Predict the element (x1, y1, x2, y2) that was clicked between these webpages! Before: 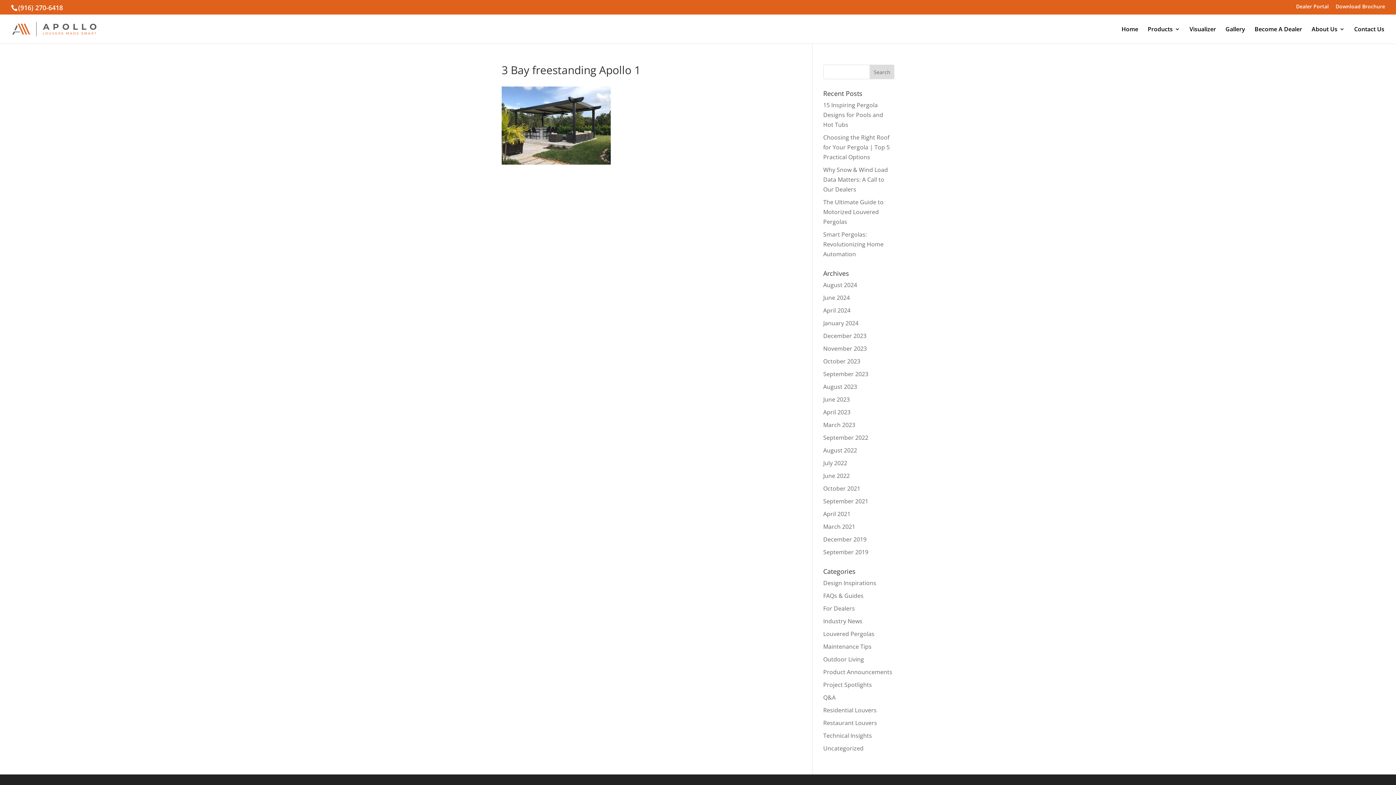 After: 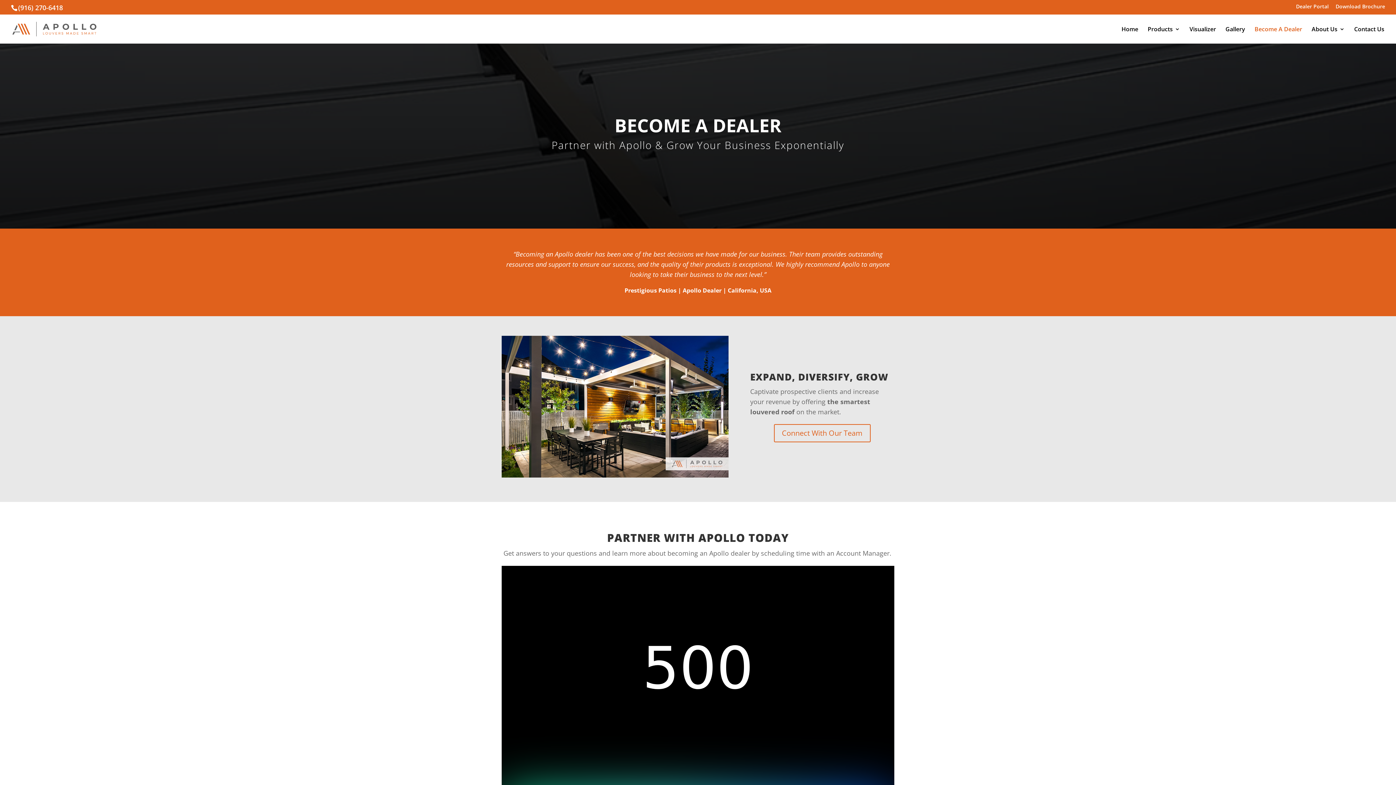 Action: bbox: (1254, 26, 1302, 43) label: Become A Dealer